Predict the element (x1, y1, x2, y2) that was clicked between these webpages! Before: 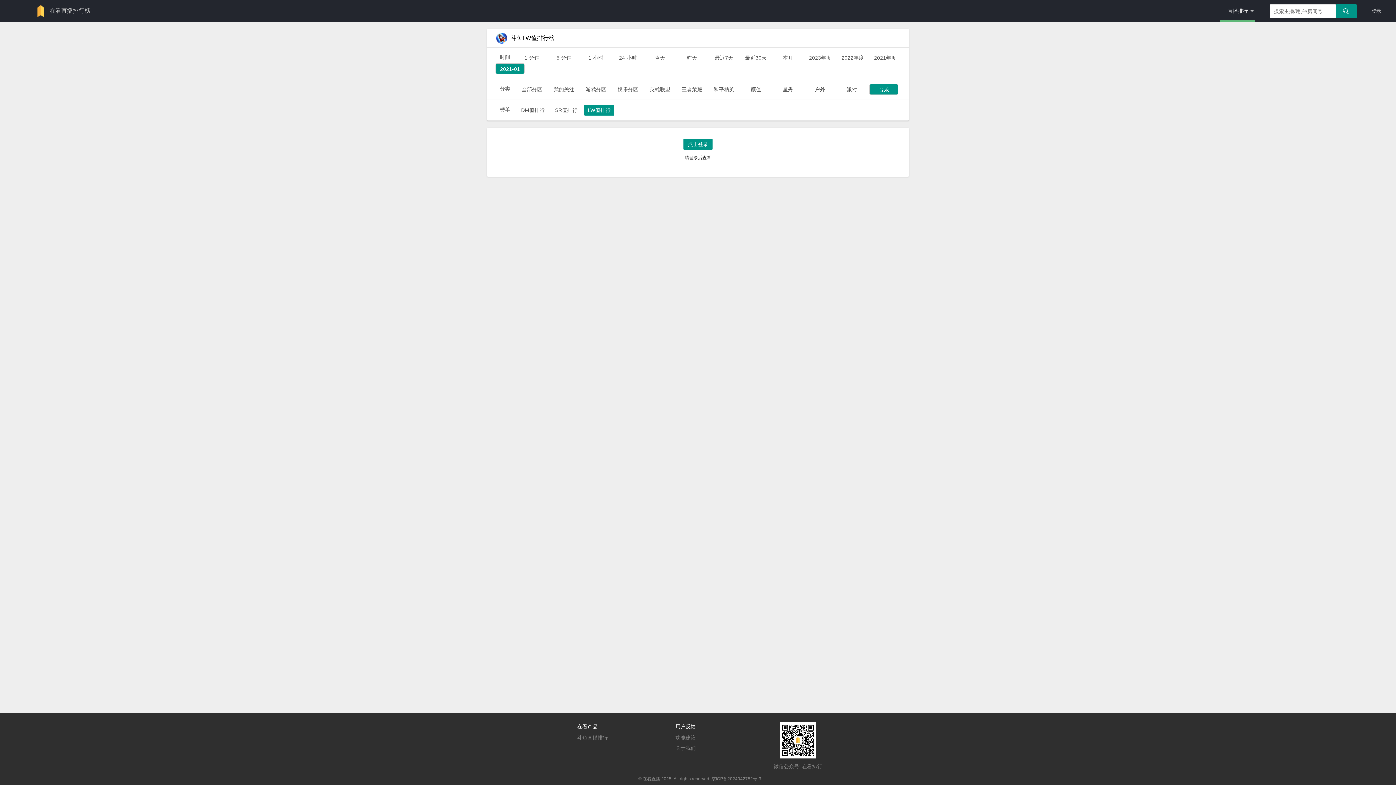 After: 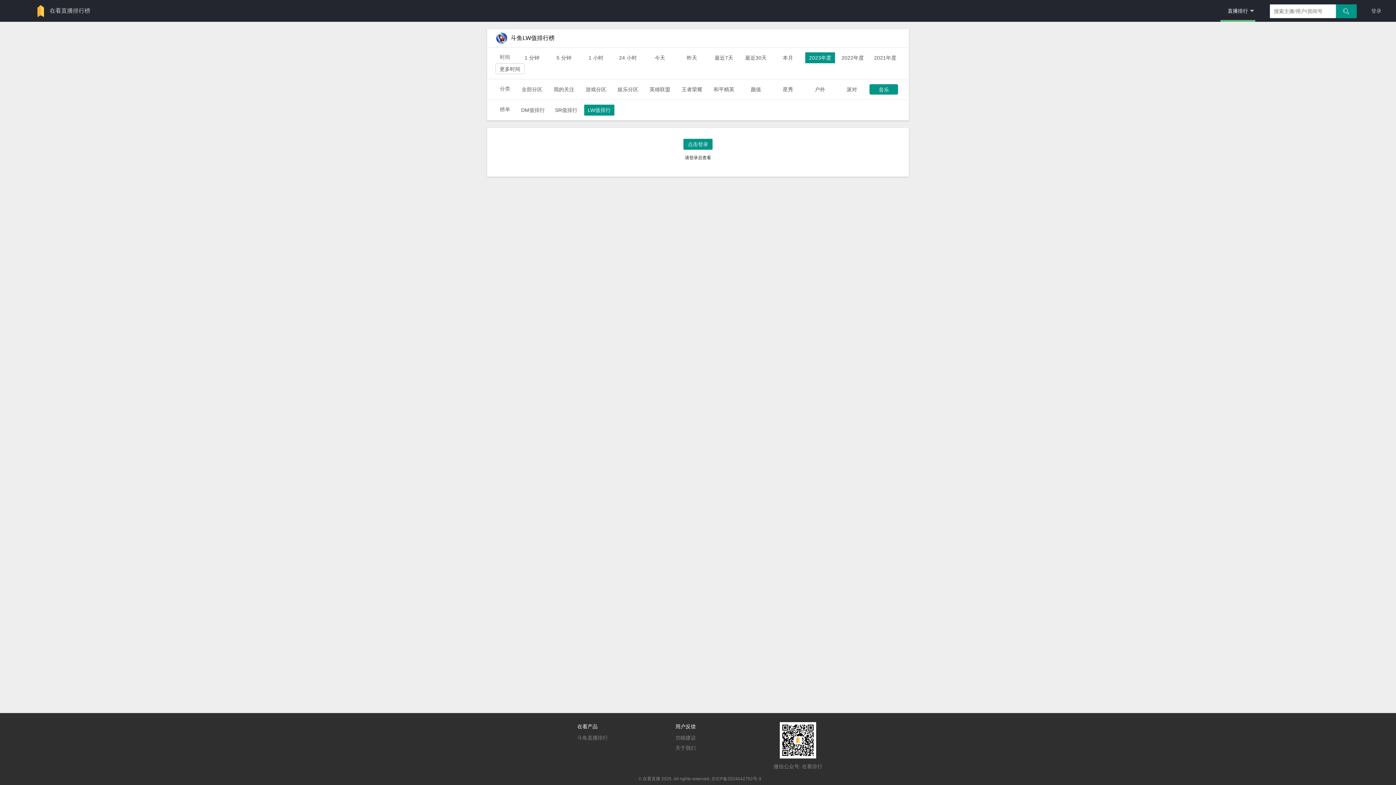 Action: label: 2023年度 bbox: (805, 52, 835, 63)